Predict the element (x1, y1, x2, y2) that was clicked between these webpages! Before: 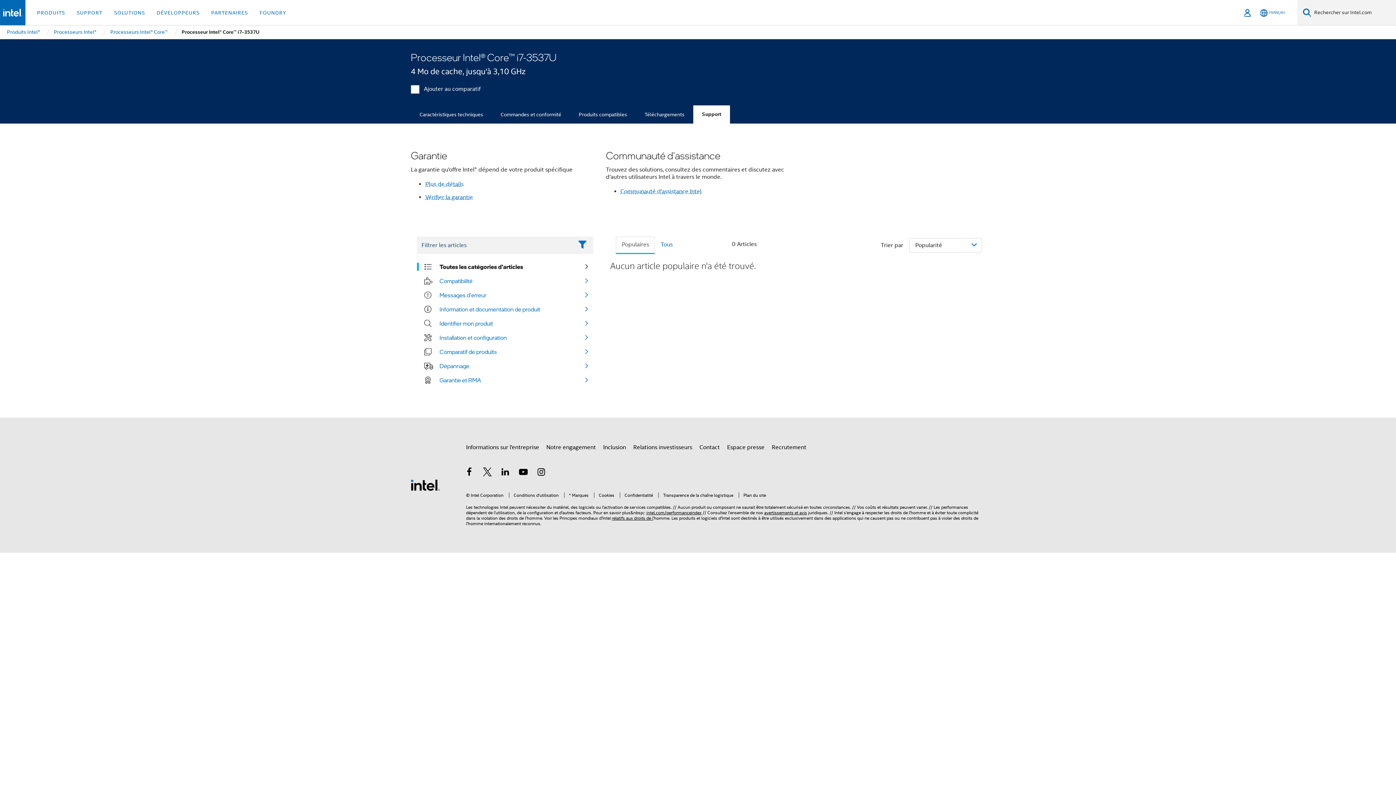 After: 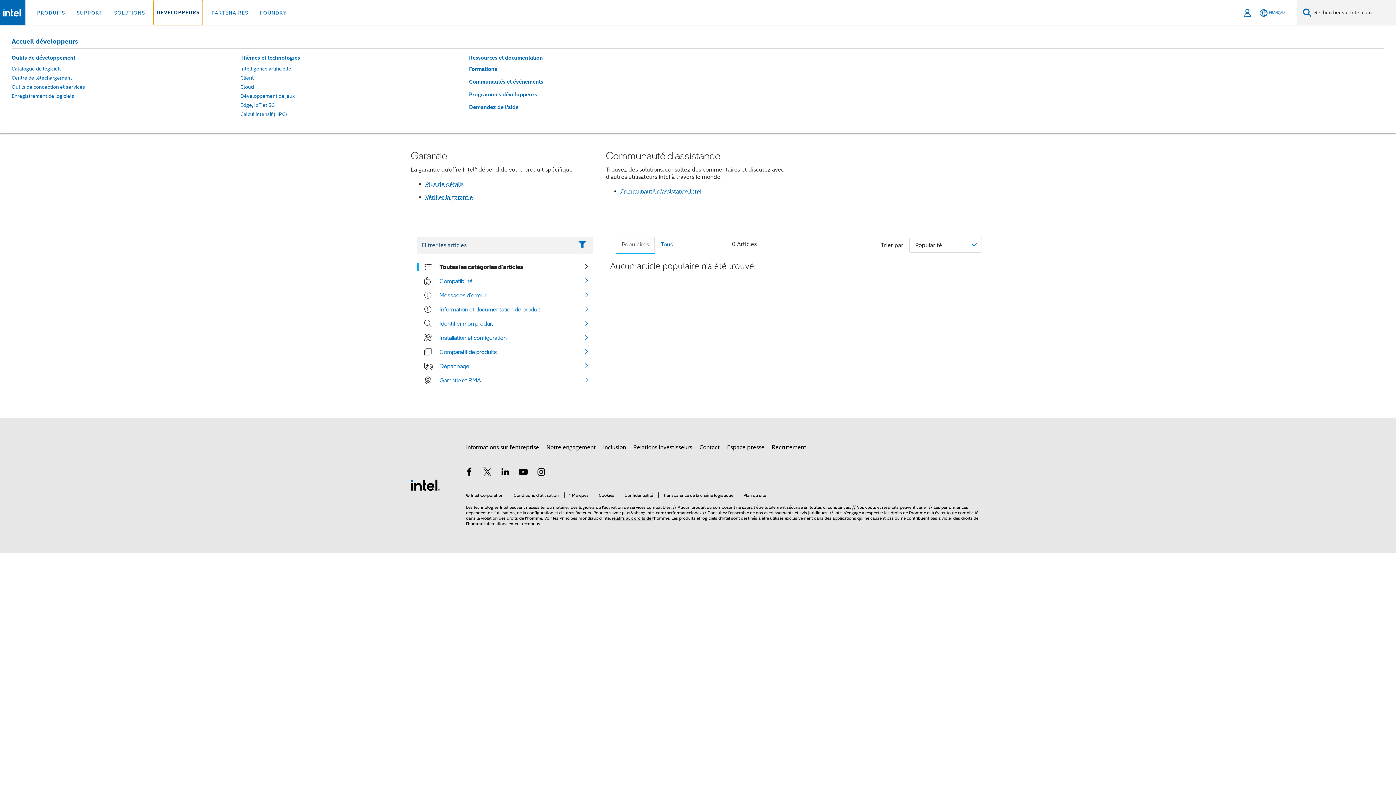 Action: label: DÉVELOPPEURS bbox: (153, 0, 202, 25)